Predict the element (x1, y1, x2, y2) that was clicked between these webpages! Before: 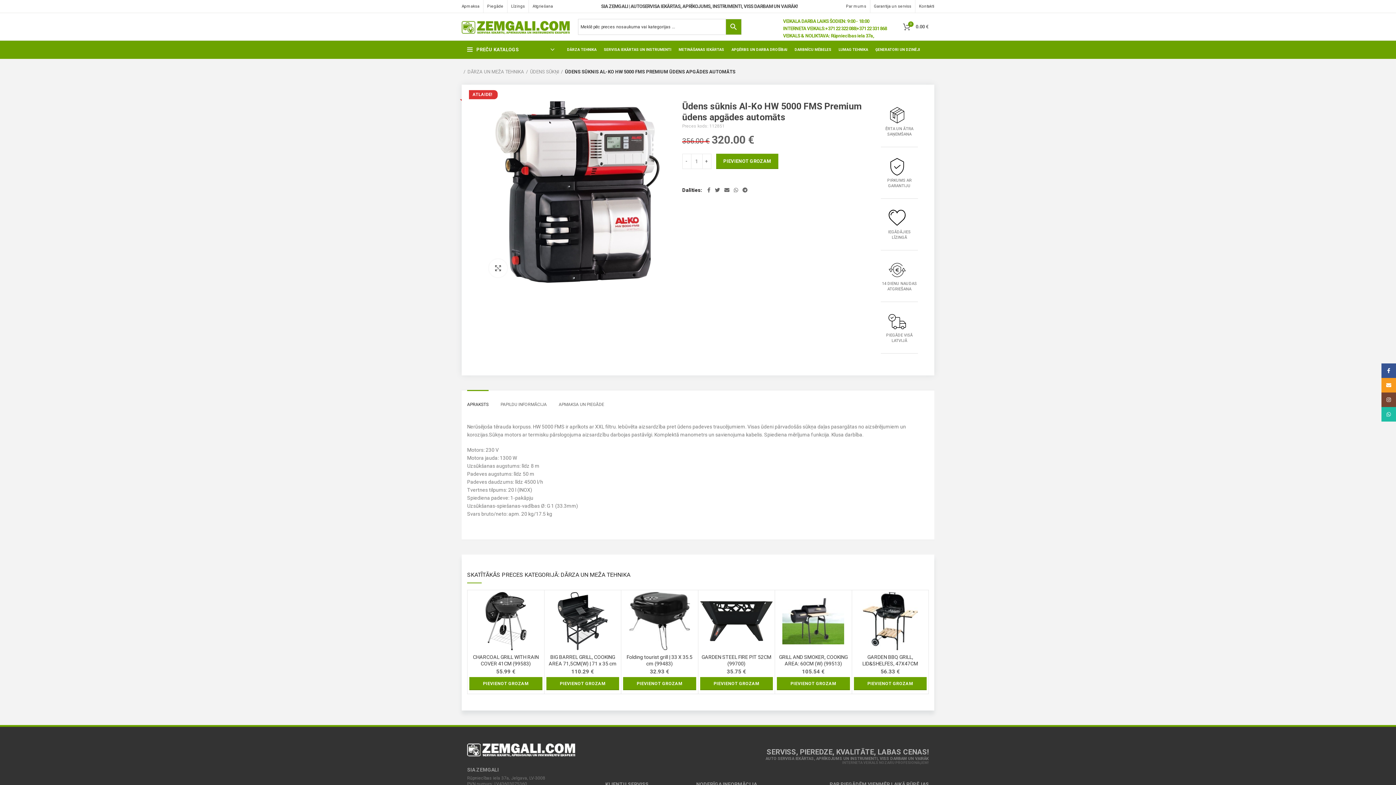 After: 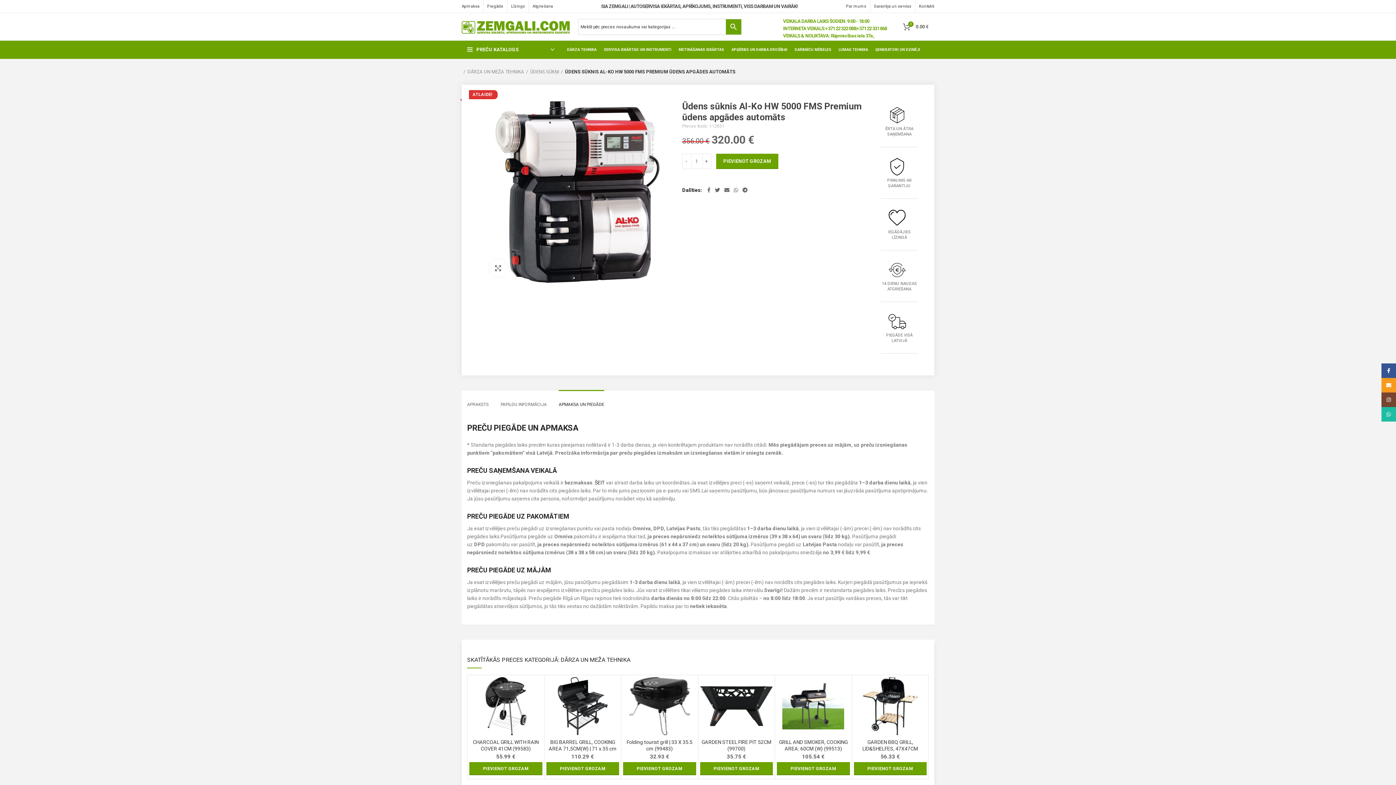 Action: bbox: (558, 390, 604, 412) label: APMAKSA UN PIEGĀDE